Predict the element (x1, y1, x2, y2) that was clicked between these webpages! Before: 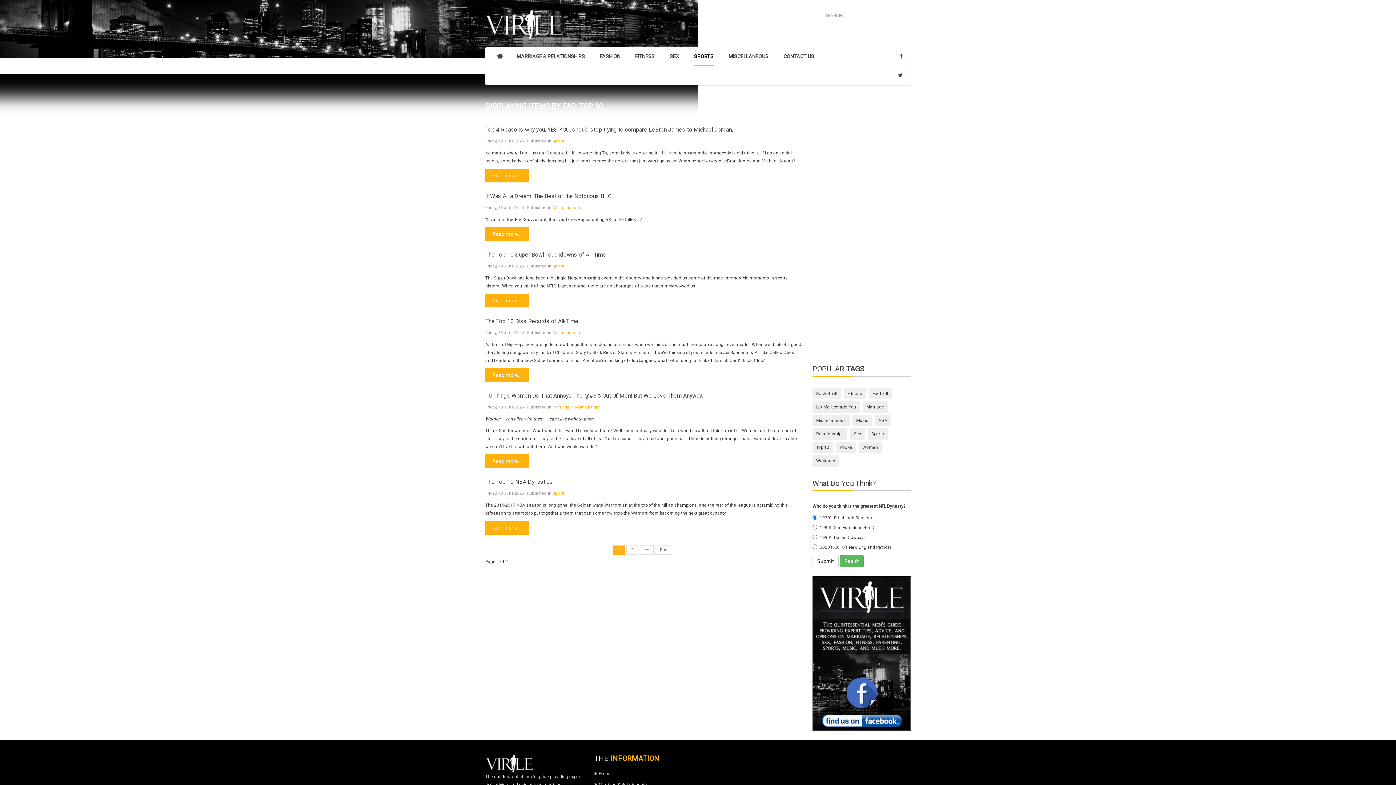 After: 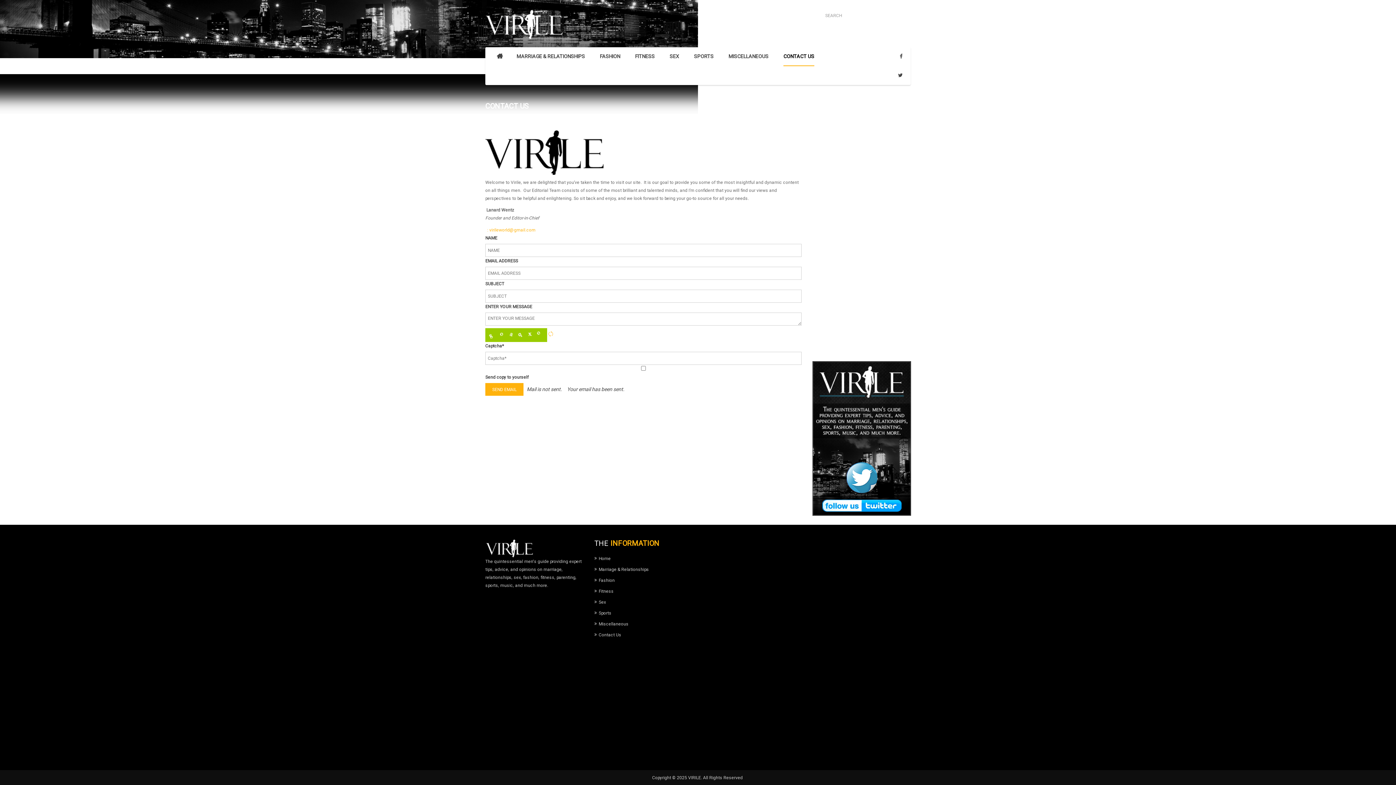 Action: label: CONTACT US bbox: (783, 47, 814, 66)